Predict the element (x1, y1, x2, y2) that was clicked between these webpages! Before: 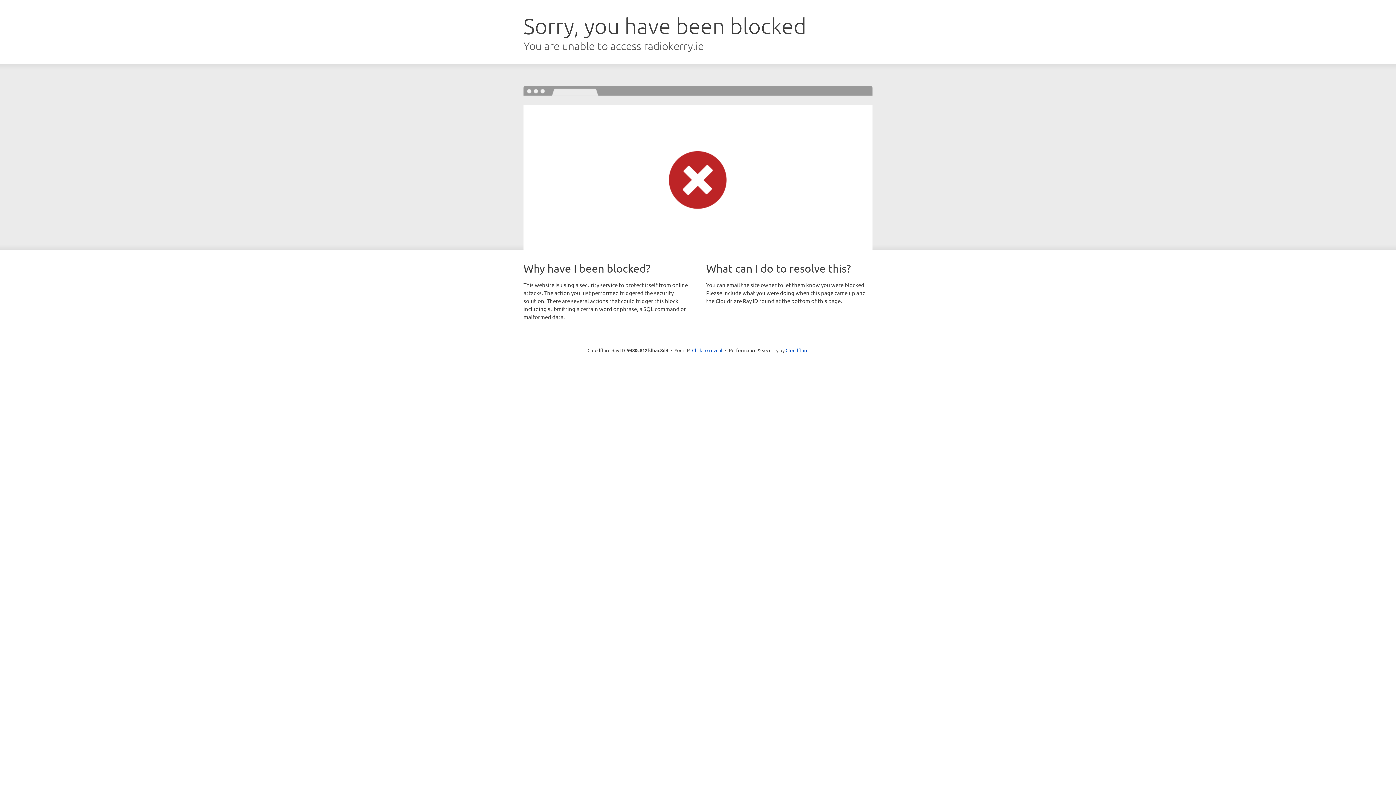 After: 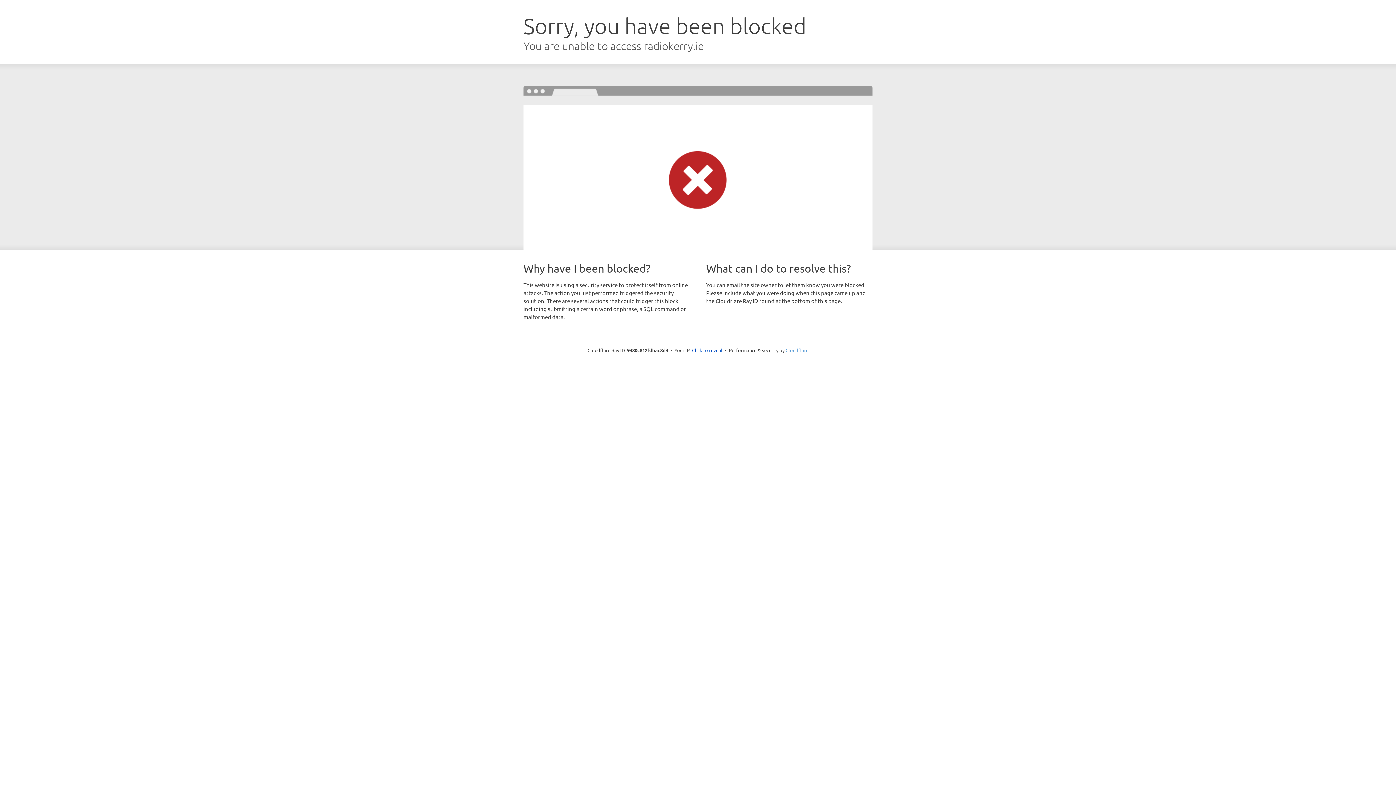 Action: label: Cloudflare bbox: (785, 347, 808, 353)